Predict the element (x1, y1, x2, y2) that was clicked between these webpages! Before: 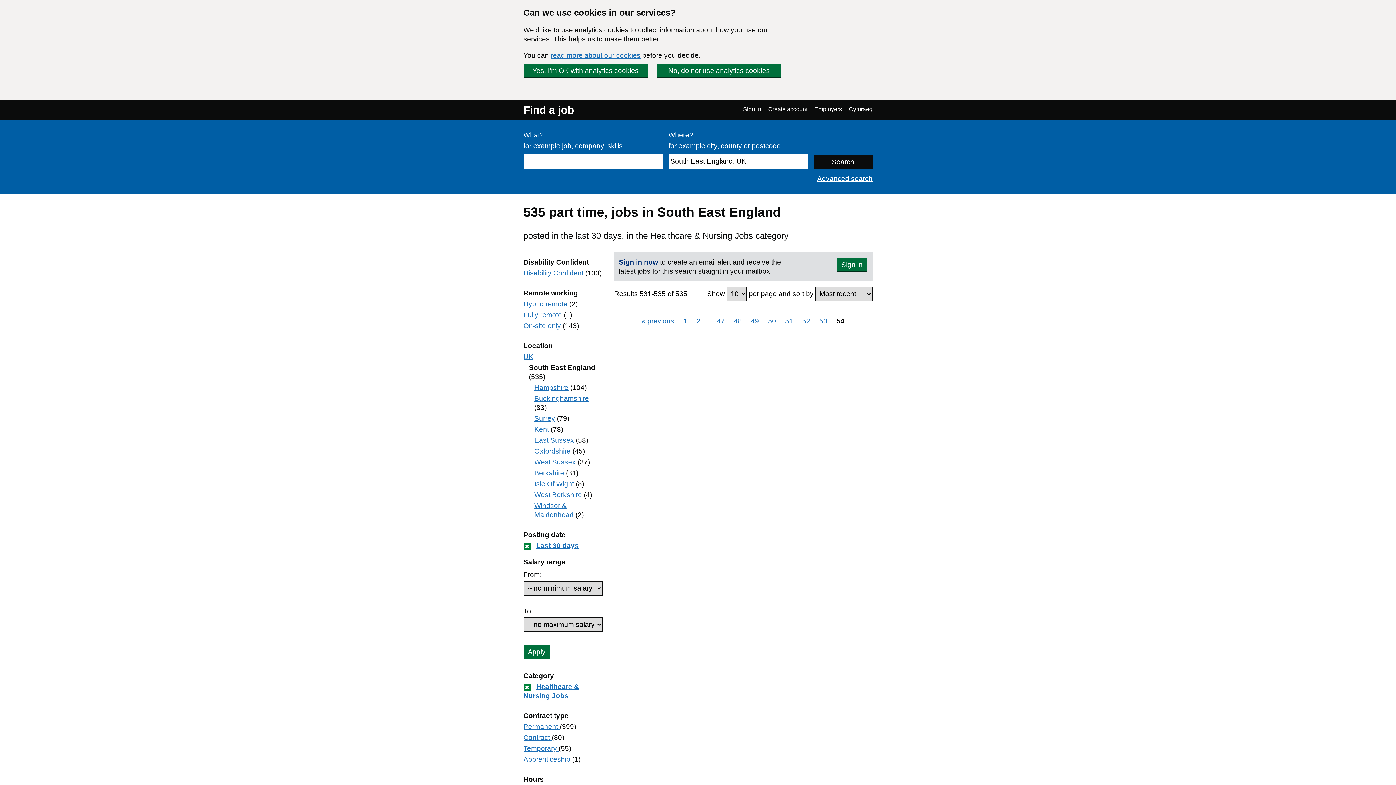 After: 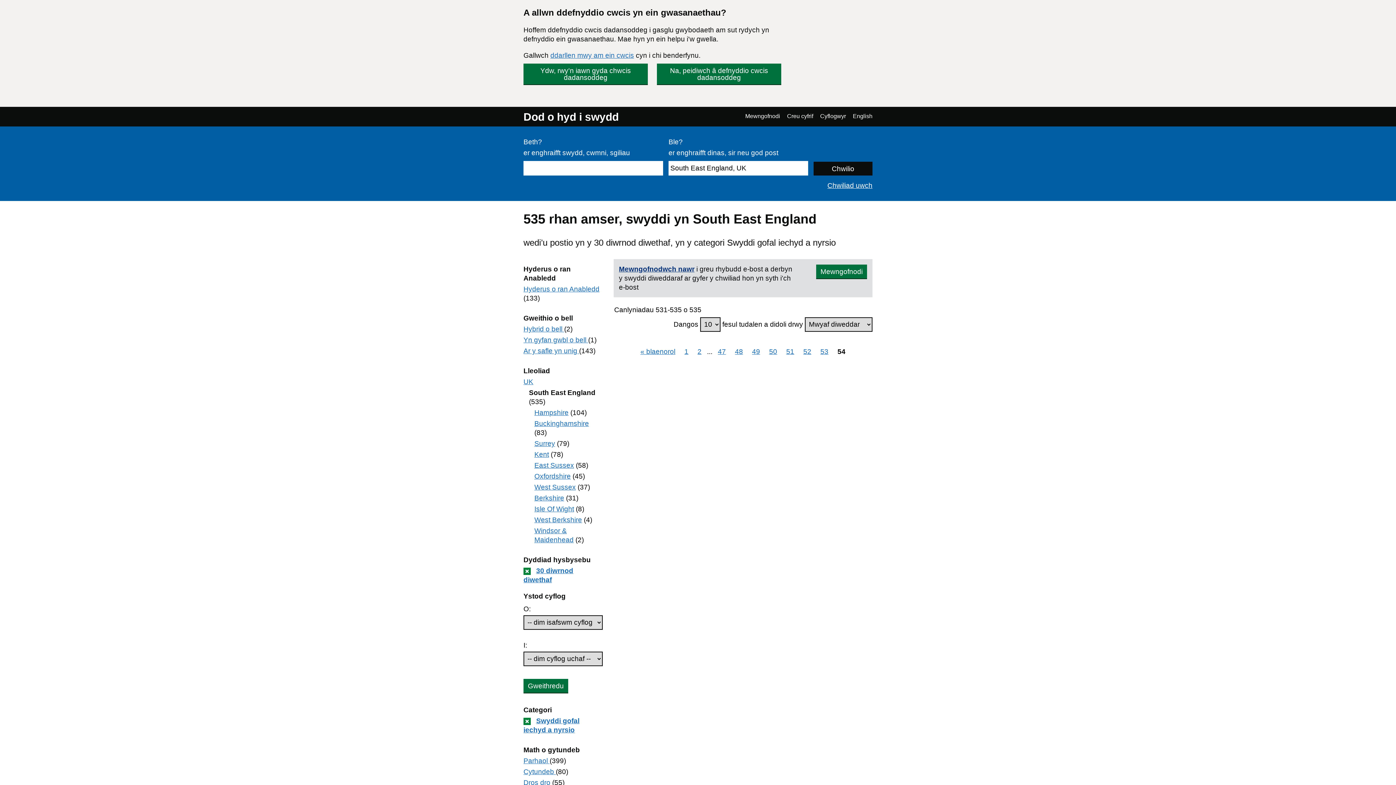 Action: bbox: (849, 105, 872, 113) label: Cymraeg